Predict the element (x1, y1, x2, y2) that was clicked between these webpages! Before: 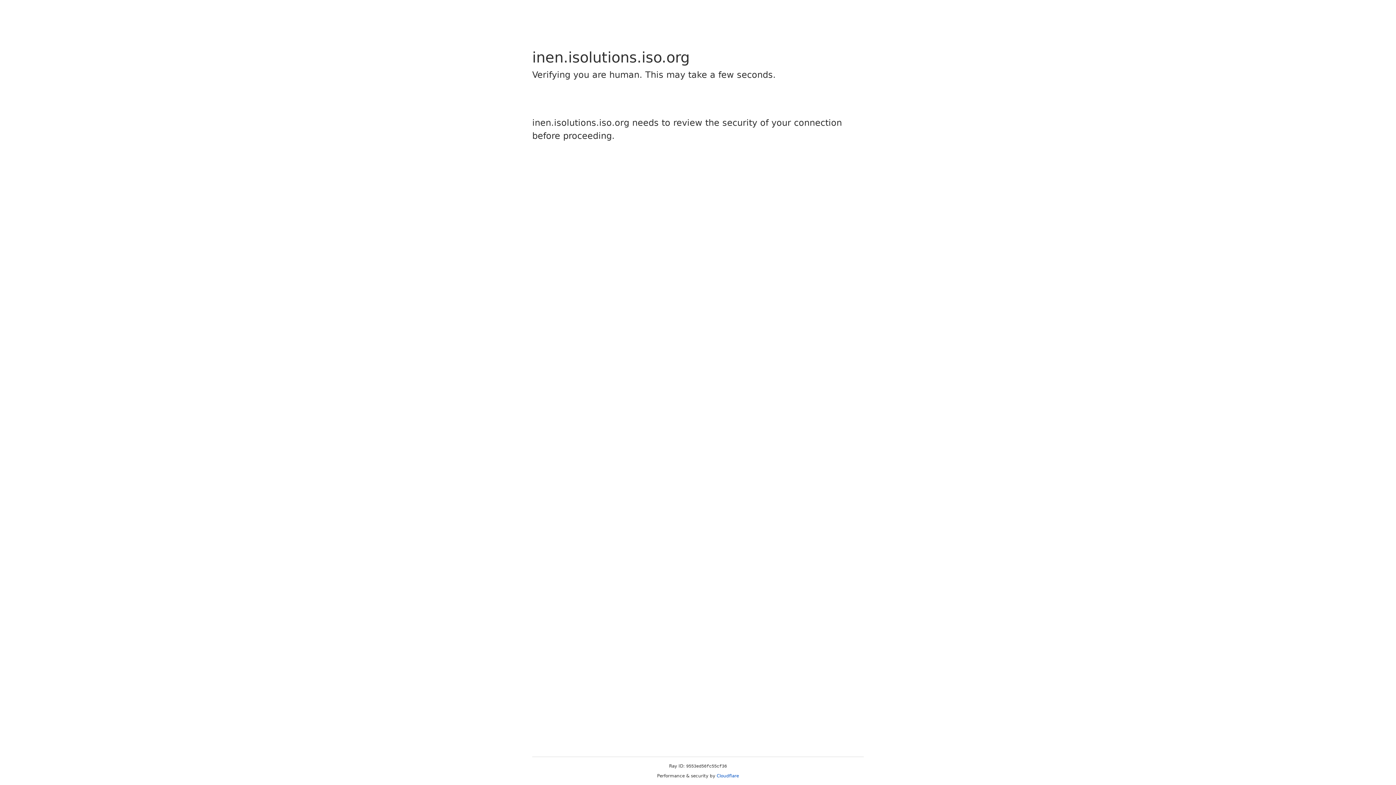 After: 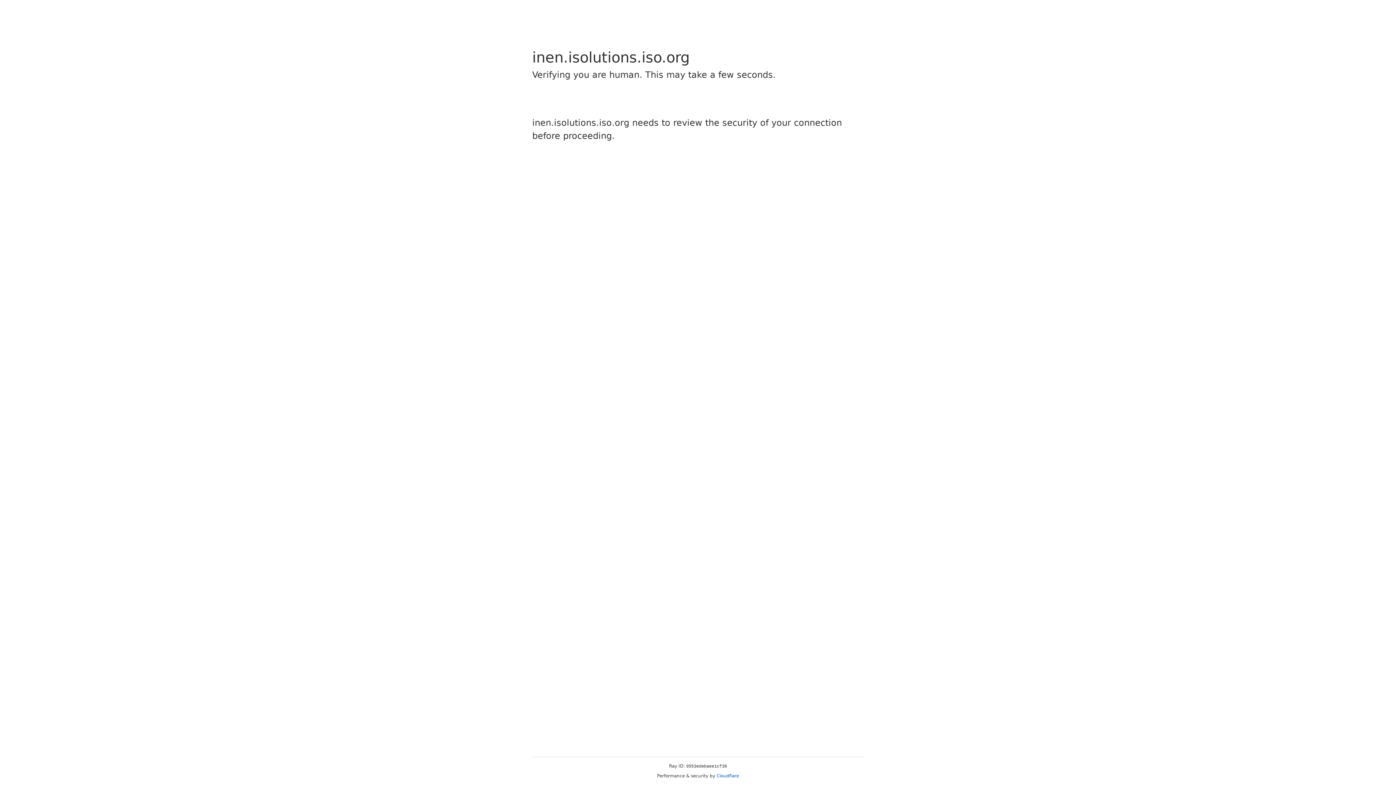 Action: bbox: (716, 773, 739, 778) label: Cloudflare